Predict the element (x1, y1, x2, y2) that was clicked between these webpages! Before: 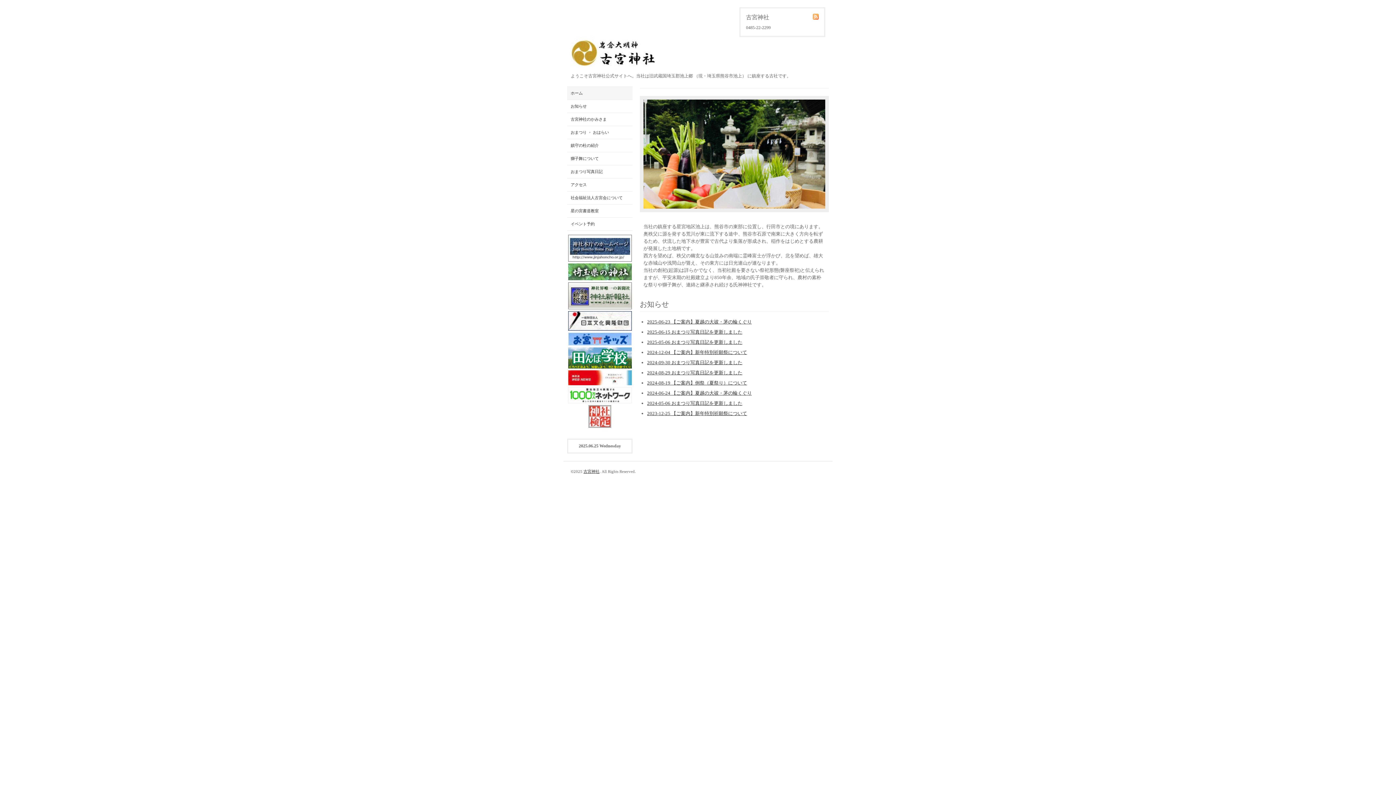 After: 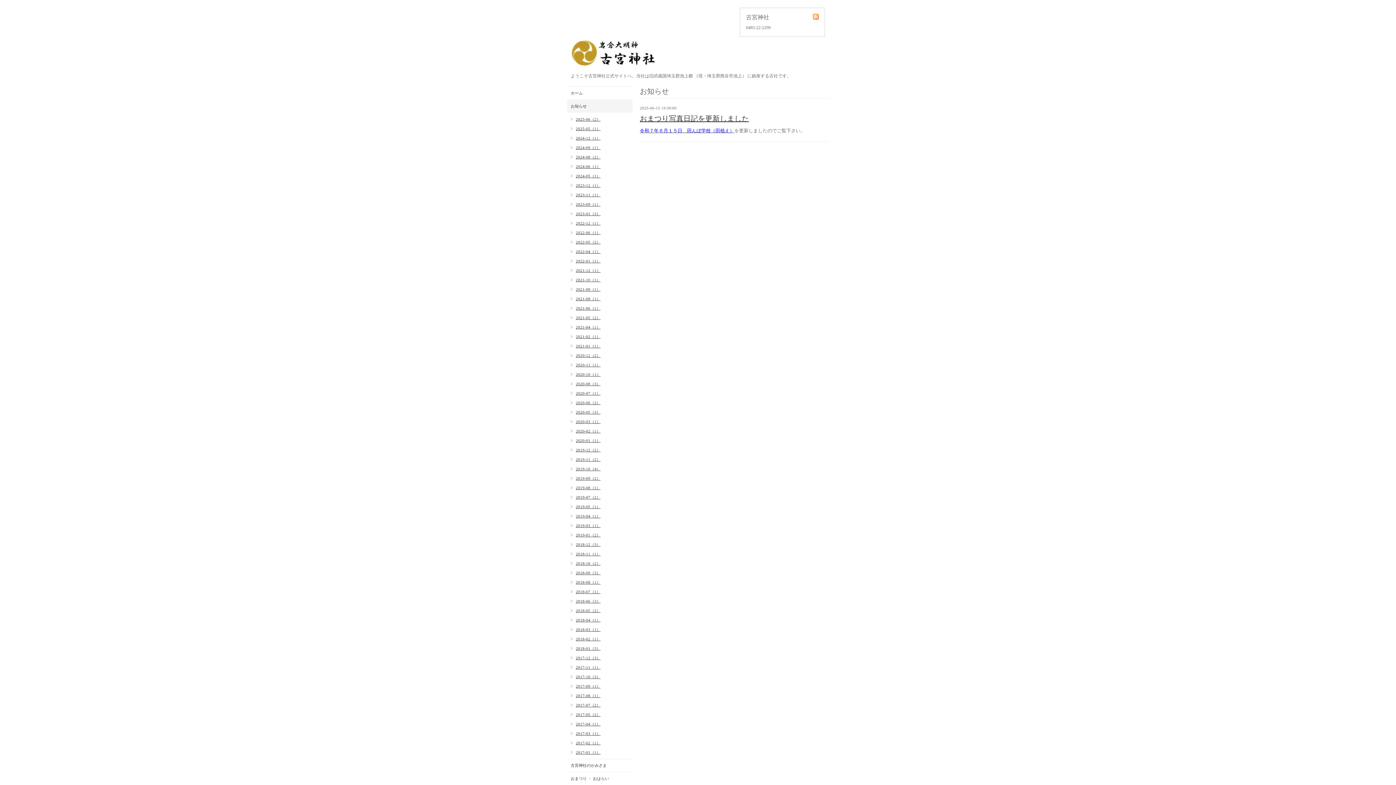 Action: label: 2025-06-15 おまつり写真日記を更新しました bbox: (647, 329, 742, 334)